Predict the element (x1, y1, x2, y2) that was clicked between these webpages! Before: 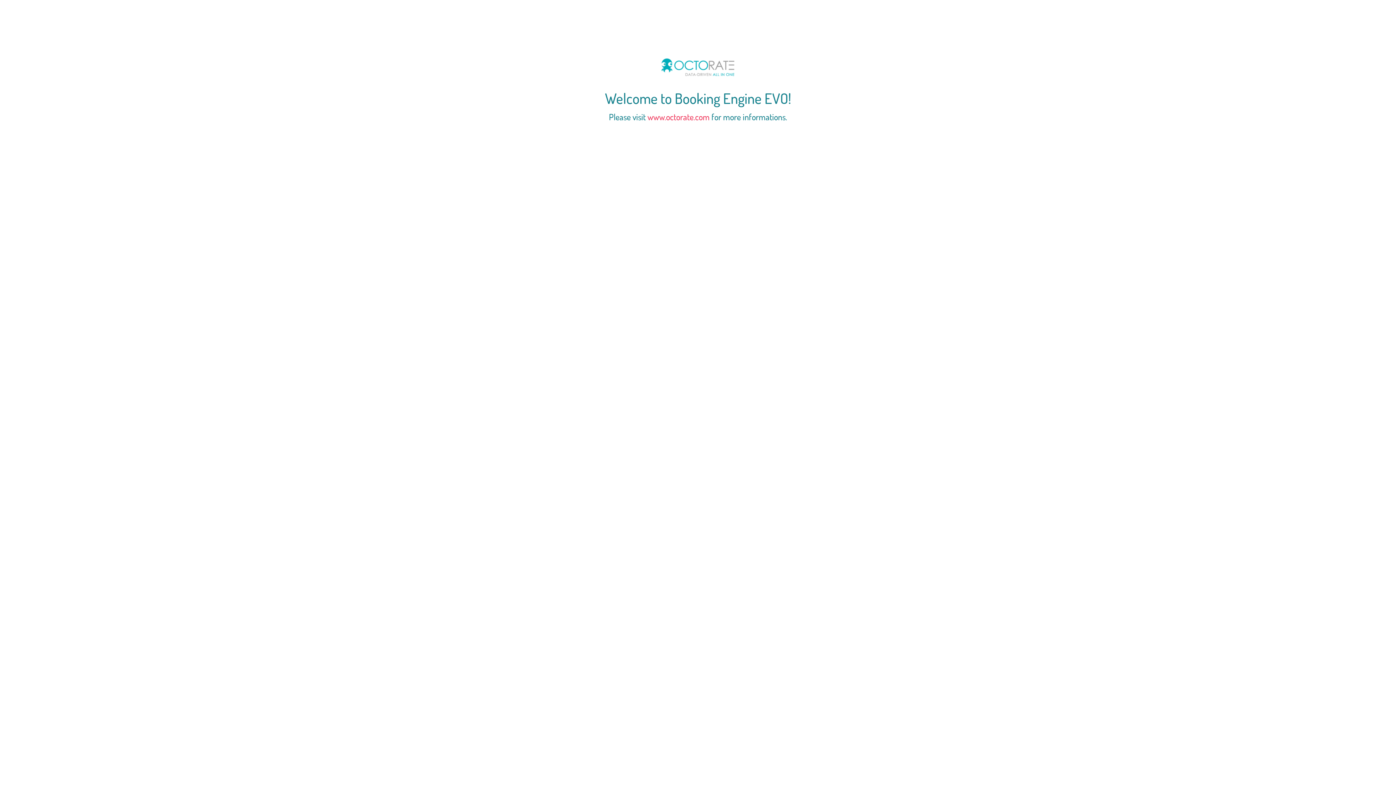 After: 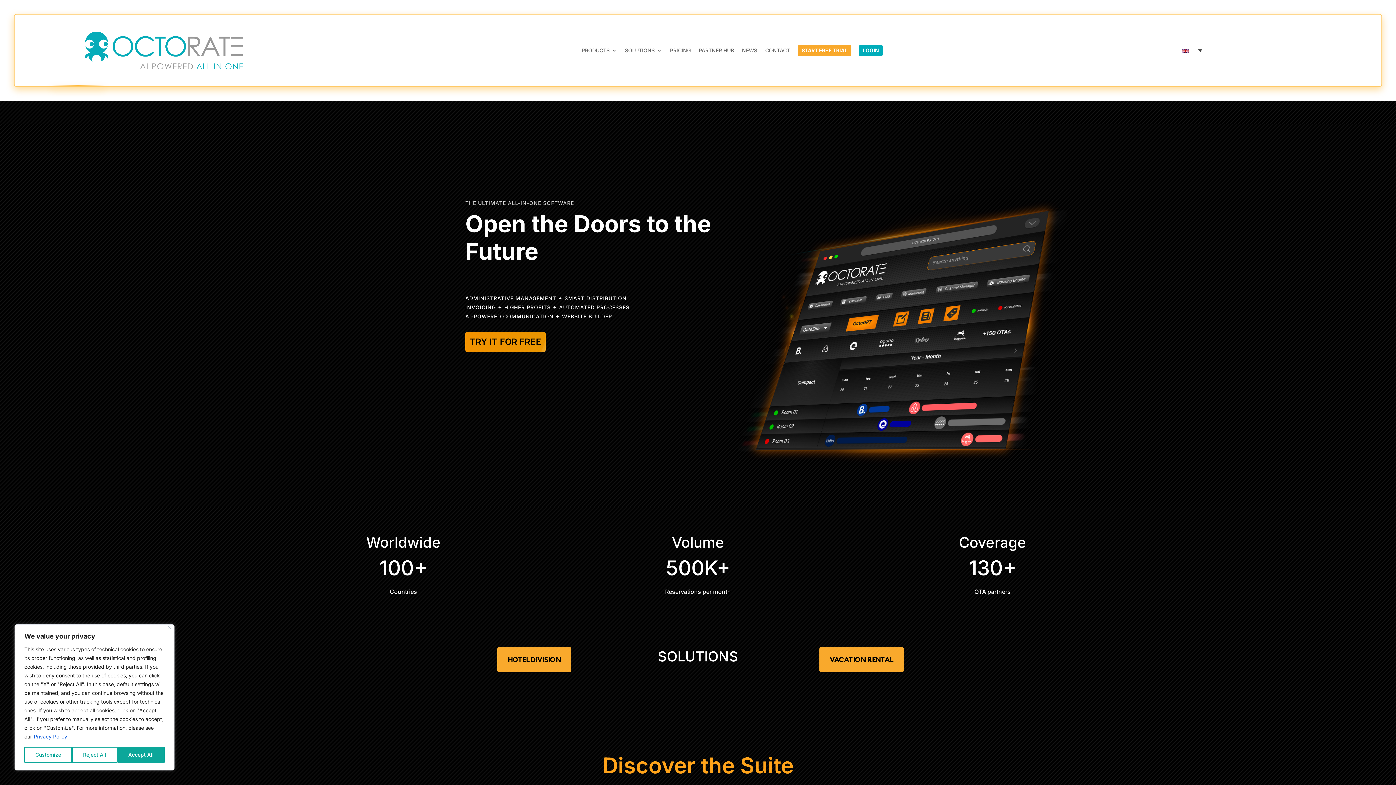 Action: bbox: (647, 111, 709, 122) label: www.octorate.com